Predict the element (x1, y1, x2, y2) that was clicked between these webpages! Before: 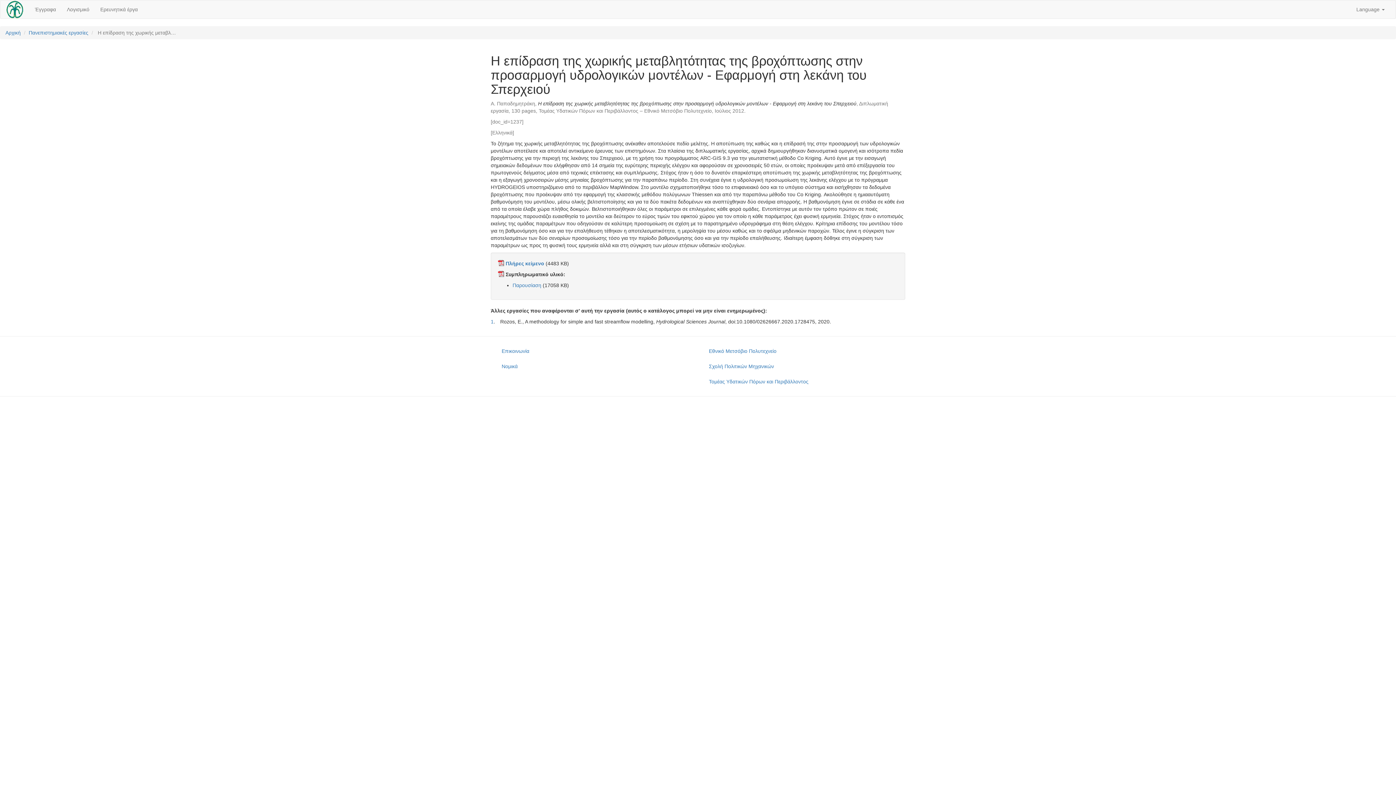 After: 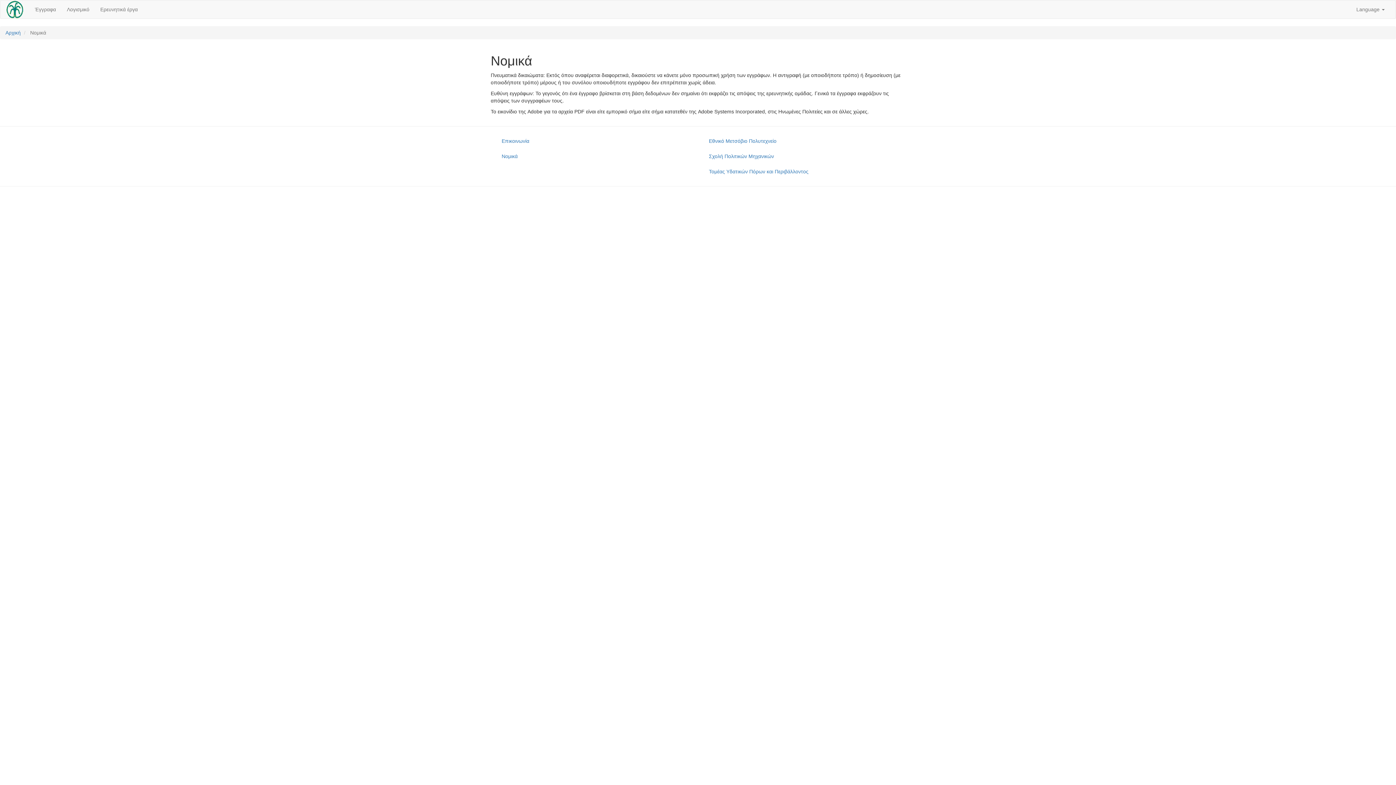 Action: label: Νομικά bbox: (496, 359, 692, 373)